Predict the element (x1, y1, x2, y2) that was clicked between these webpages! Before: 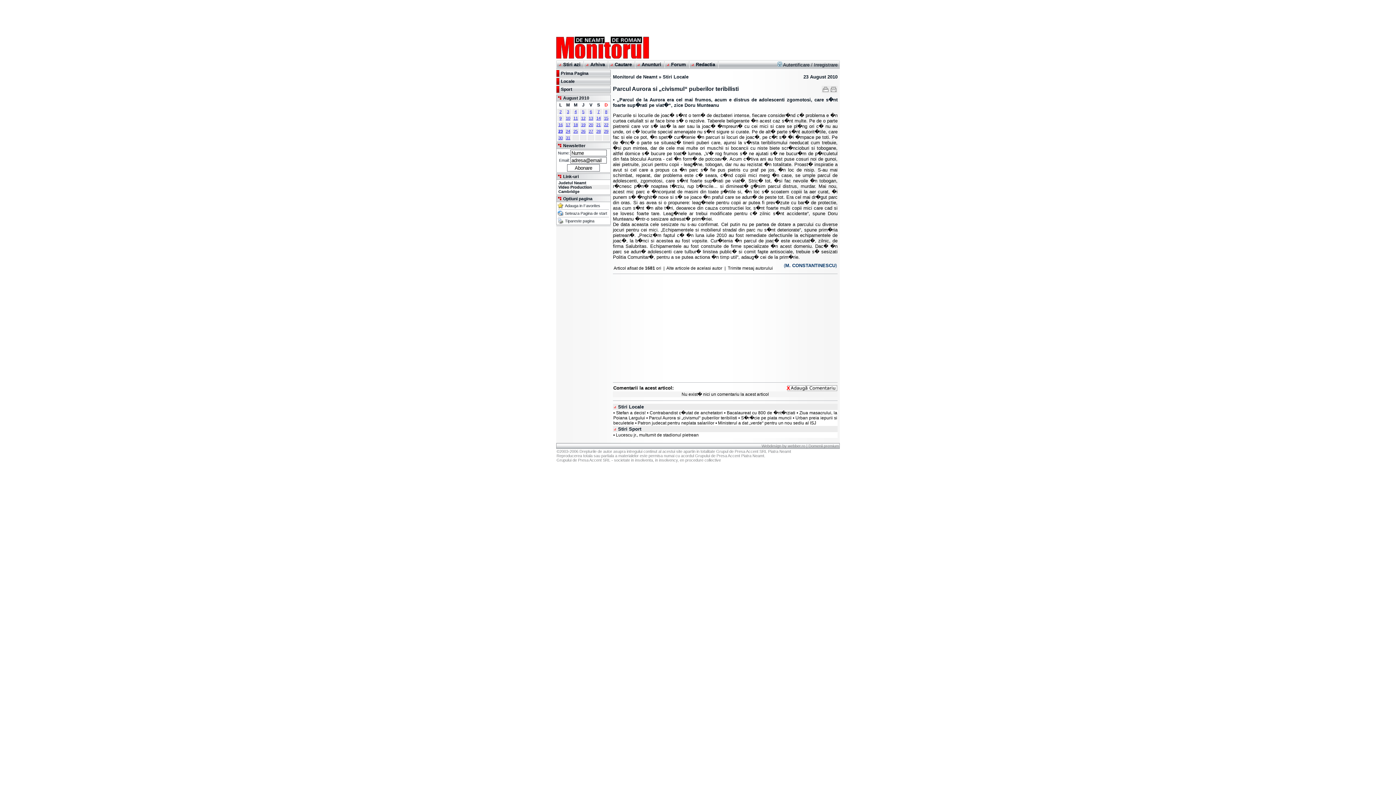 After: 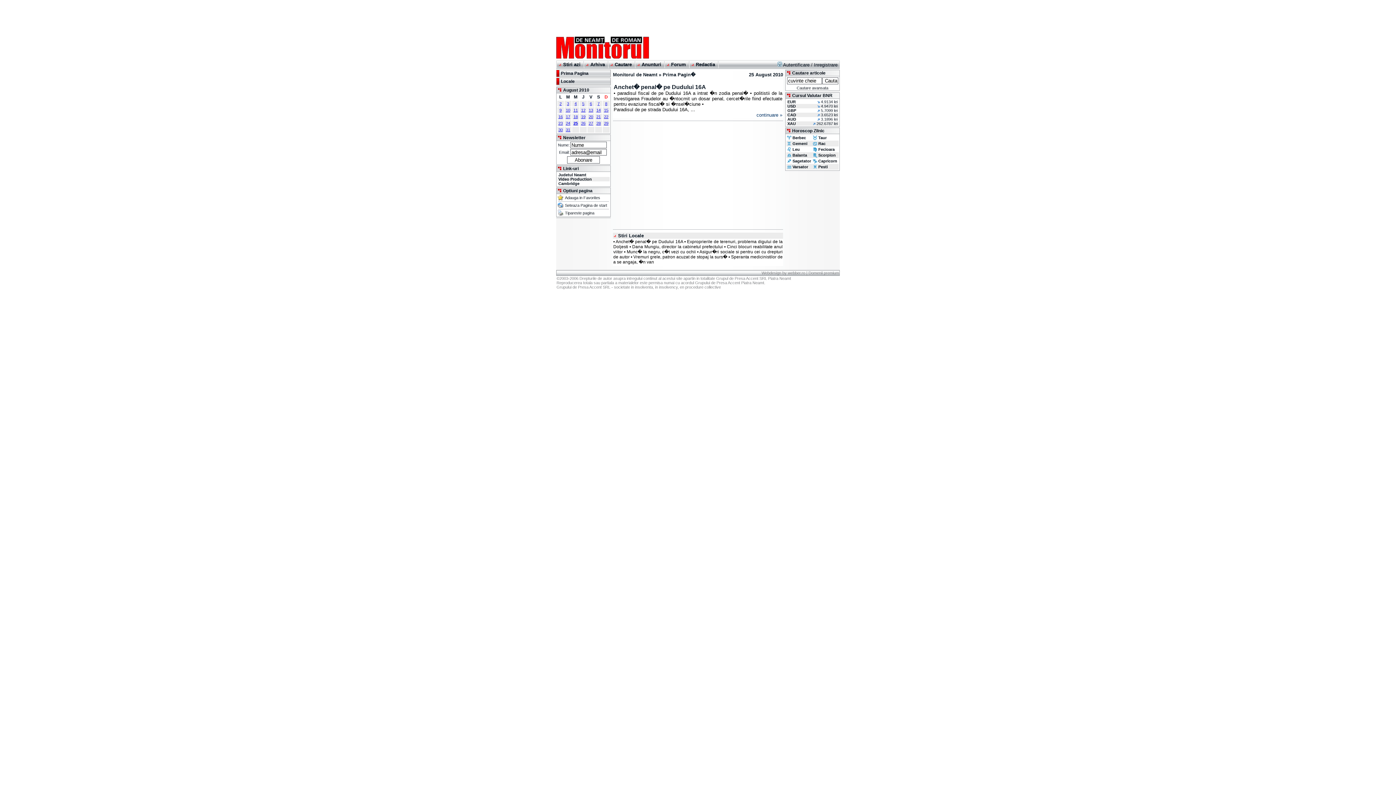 Action: bbox: (573, 129, 578, 133) label: 25